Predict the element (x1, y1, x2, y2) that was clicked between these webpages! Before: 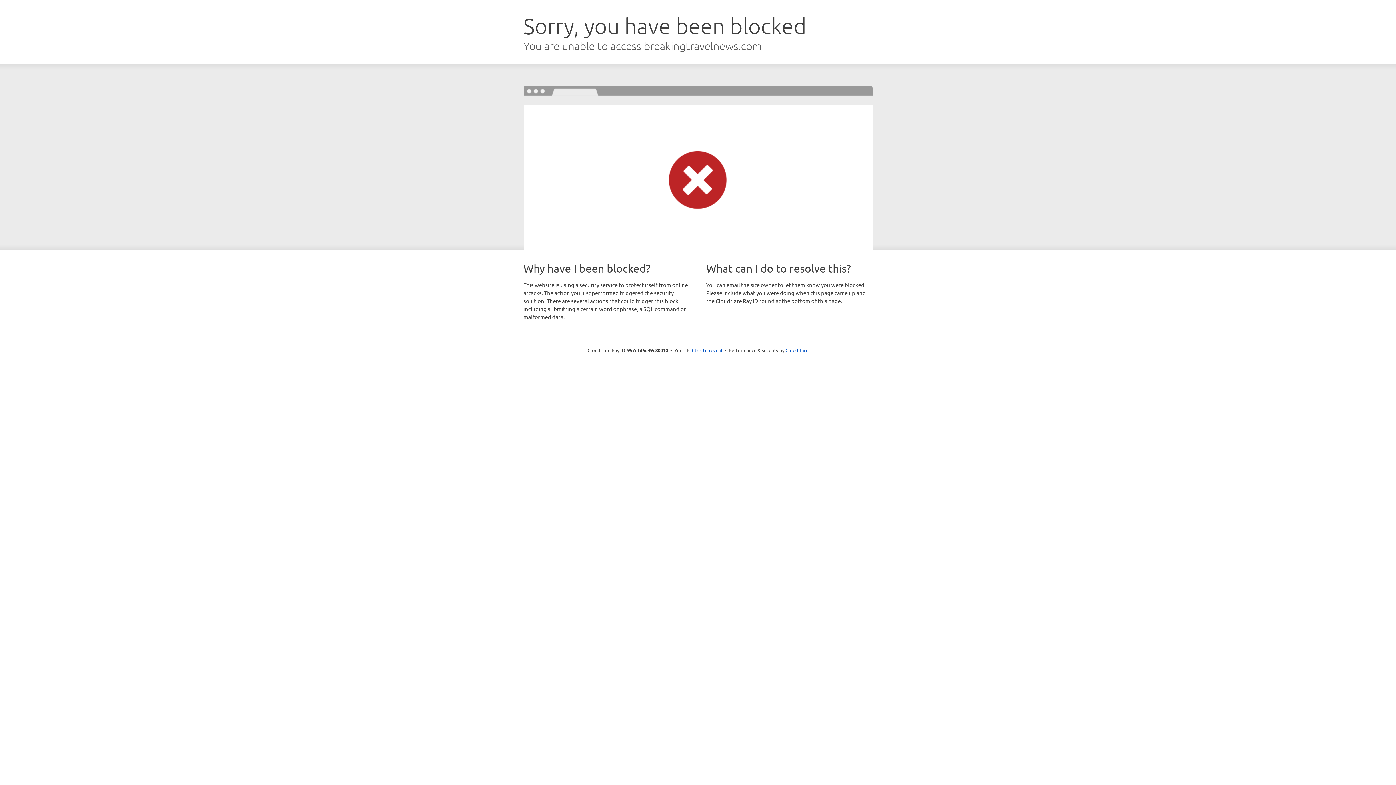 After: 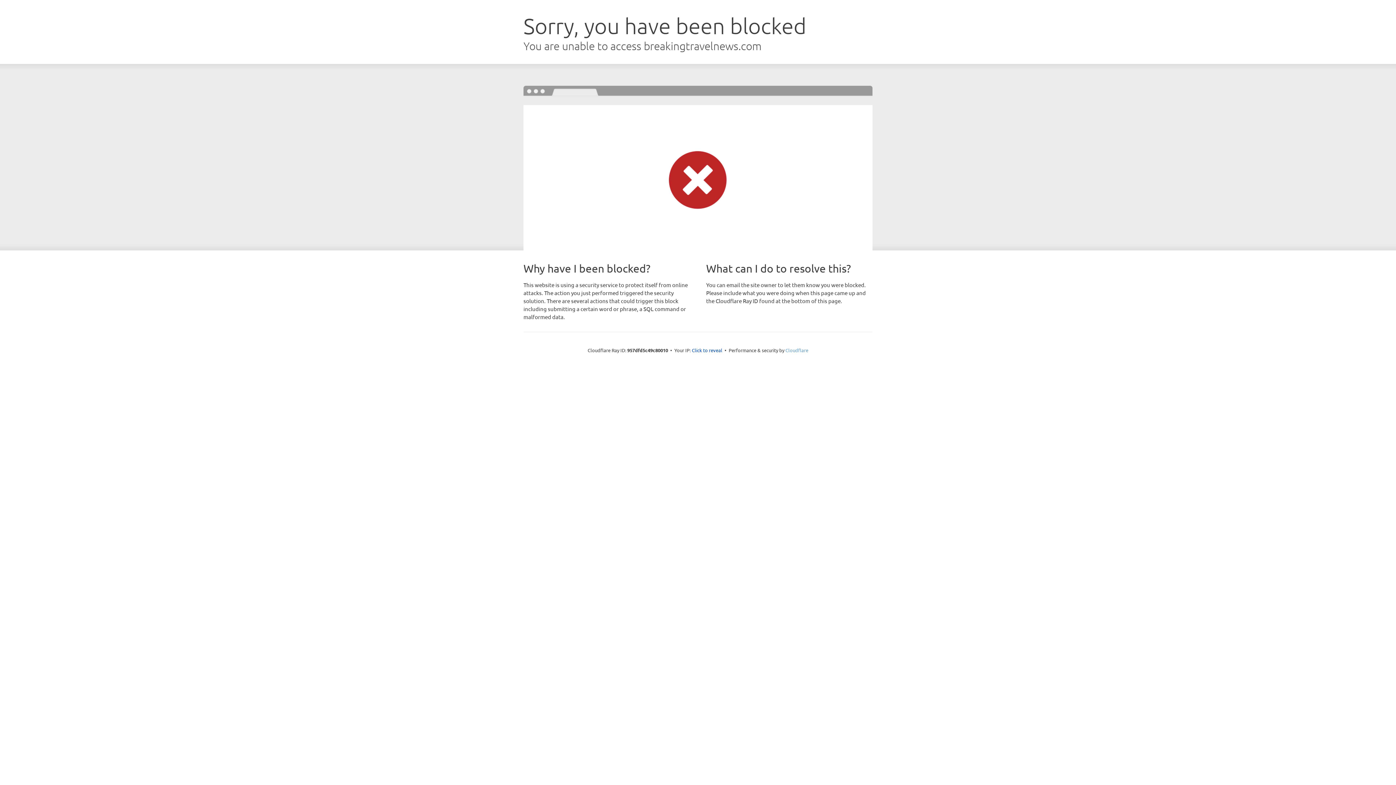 Action: label: Cloudflare bbox: (785, 347, 808, 353)